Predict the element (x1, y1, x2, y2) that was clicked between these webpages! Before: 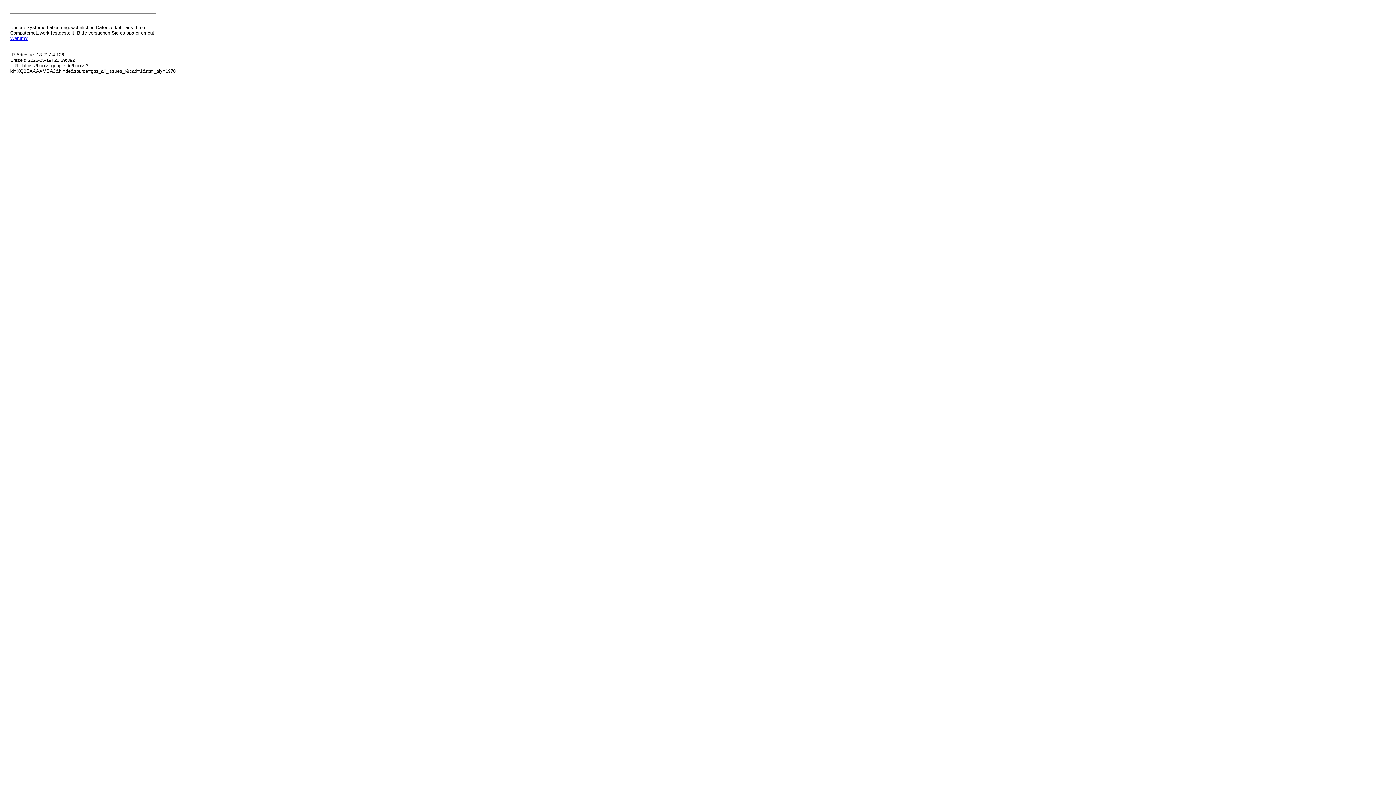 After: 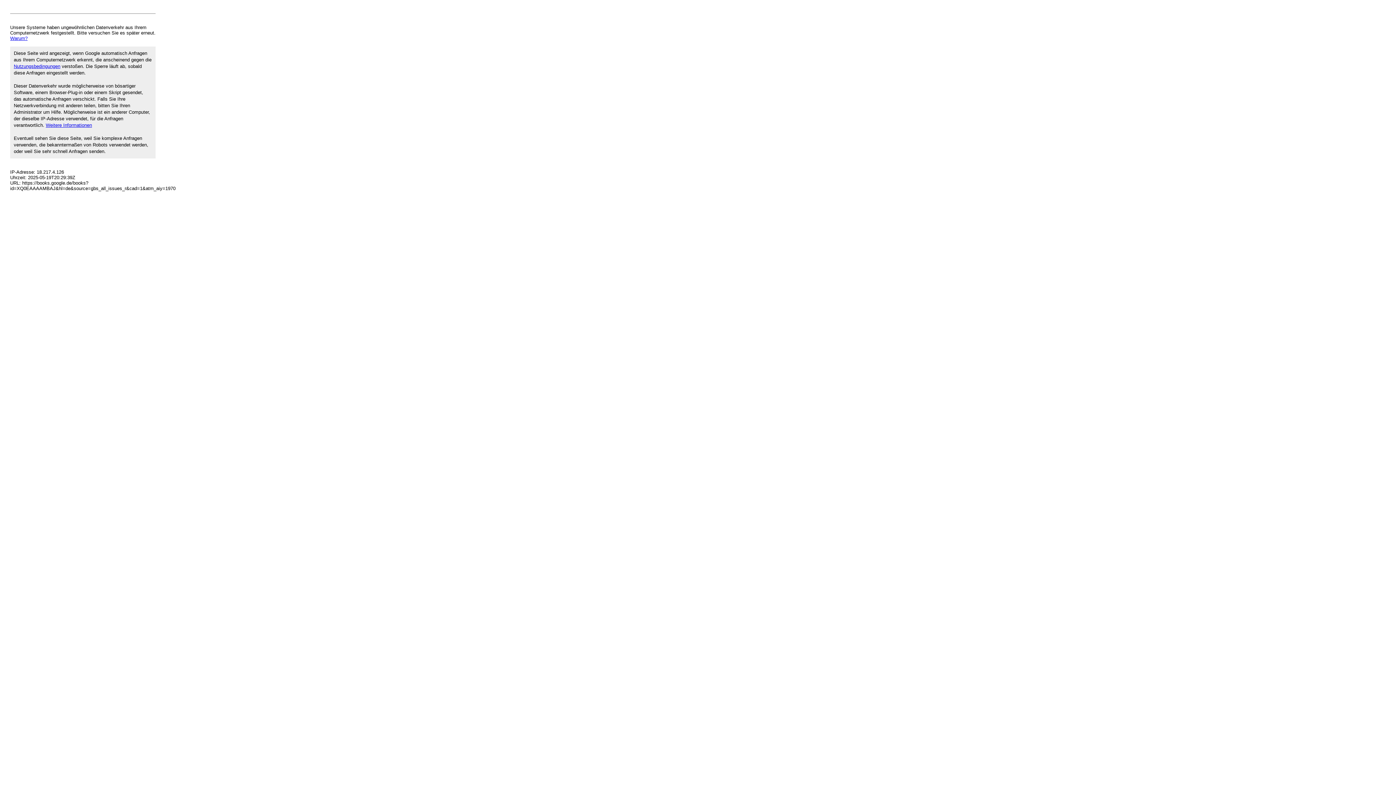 Action: label: Warum? bbox: (10, 35, 27, 41)